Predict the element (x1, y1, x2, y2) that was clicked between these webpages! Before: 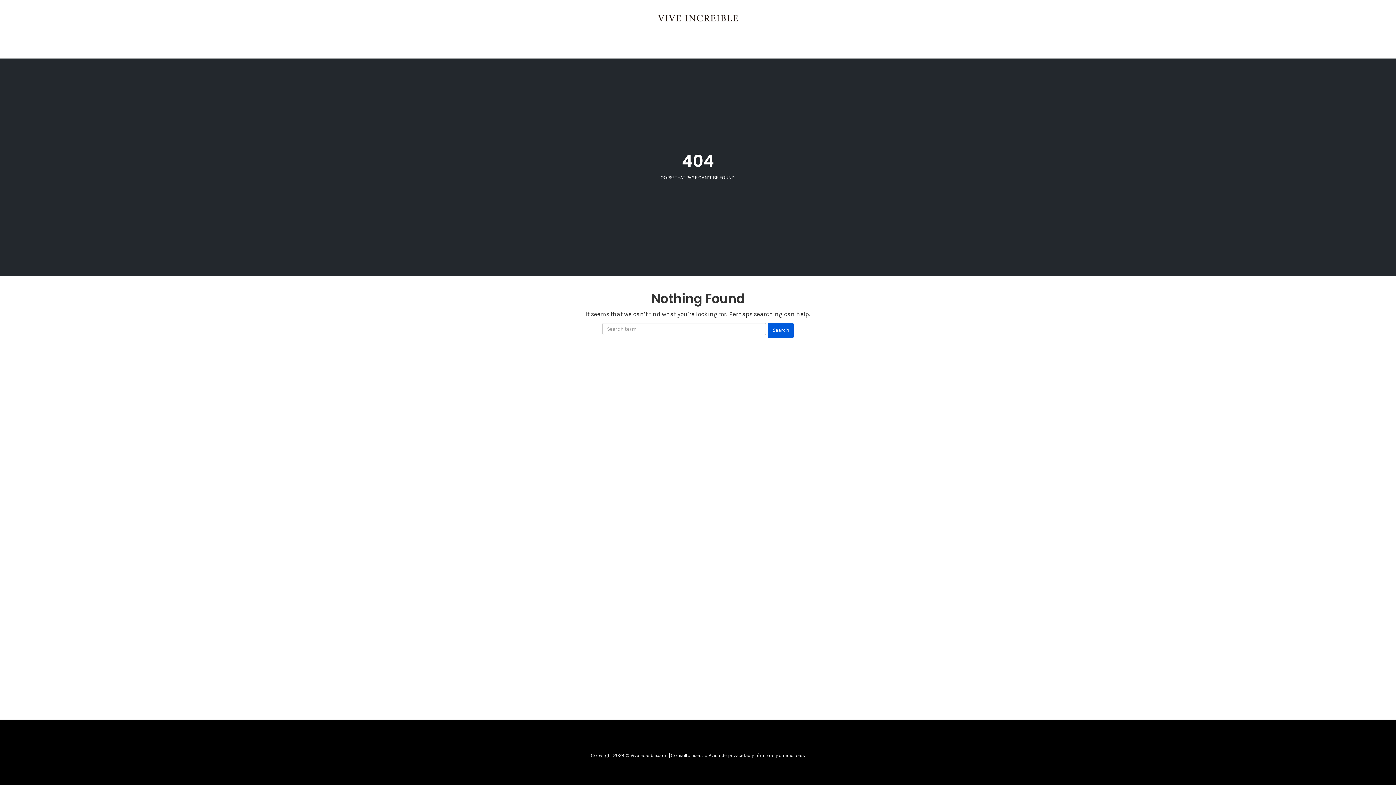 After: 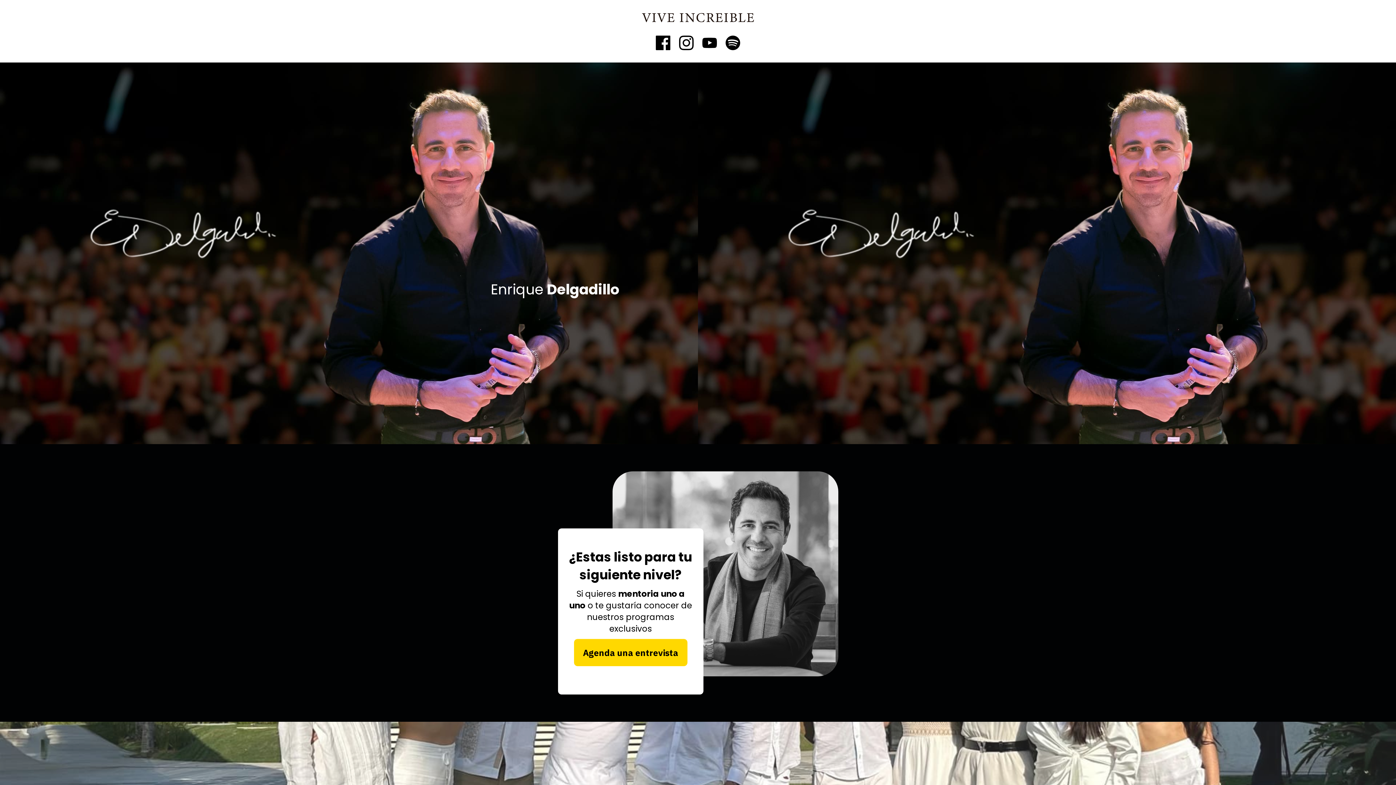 Action: bbox: (490, 9, 905, 26)